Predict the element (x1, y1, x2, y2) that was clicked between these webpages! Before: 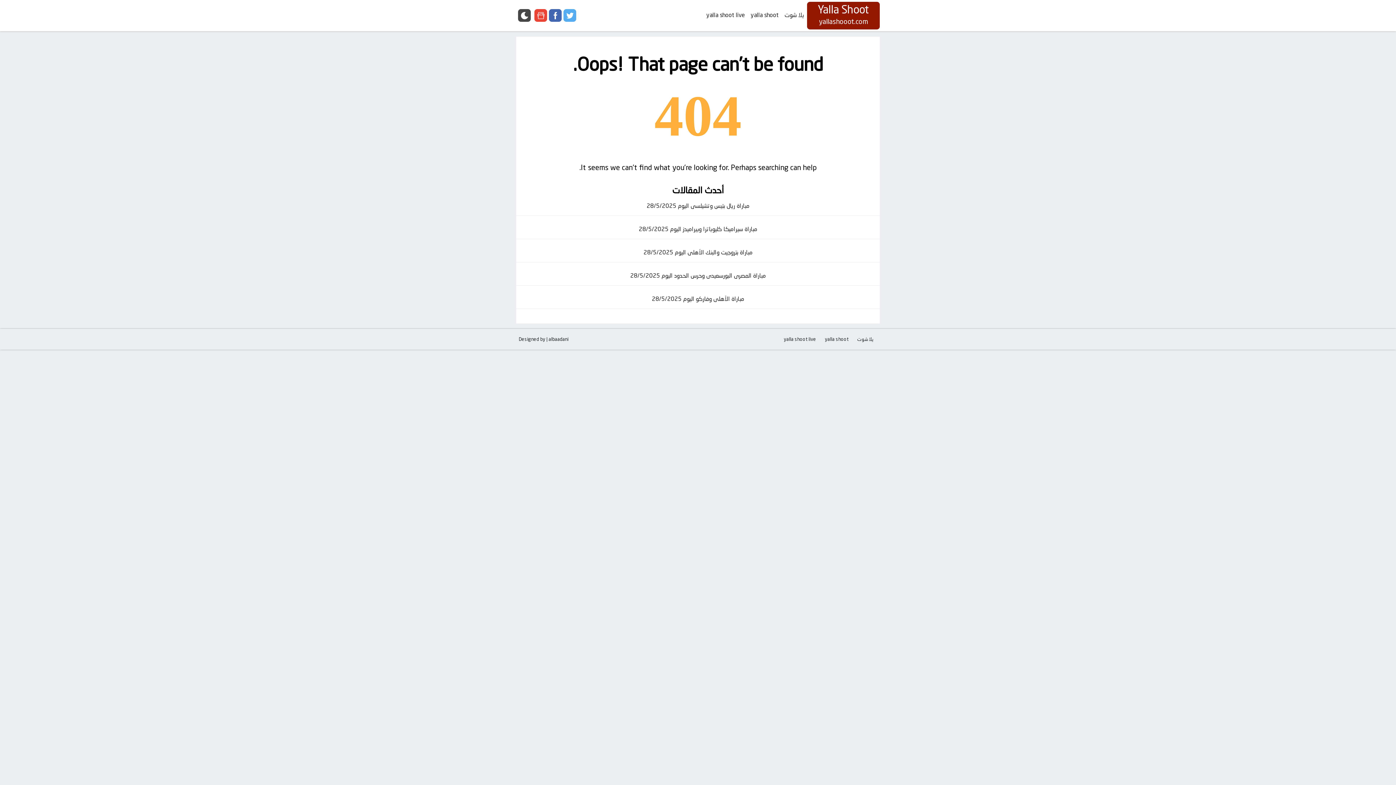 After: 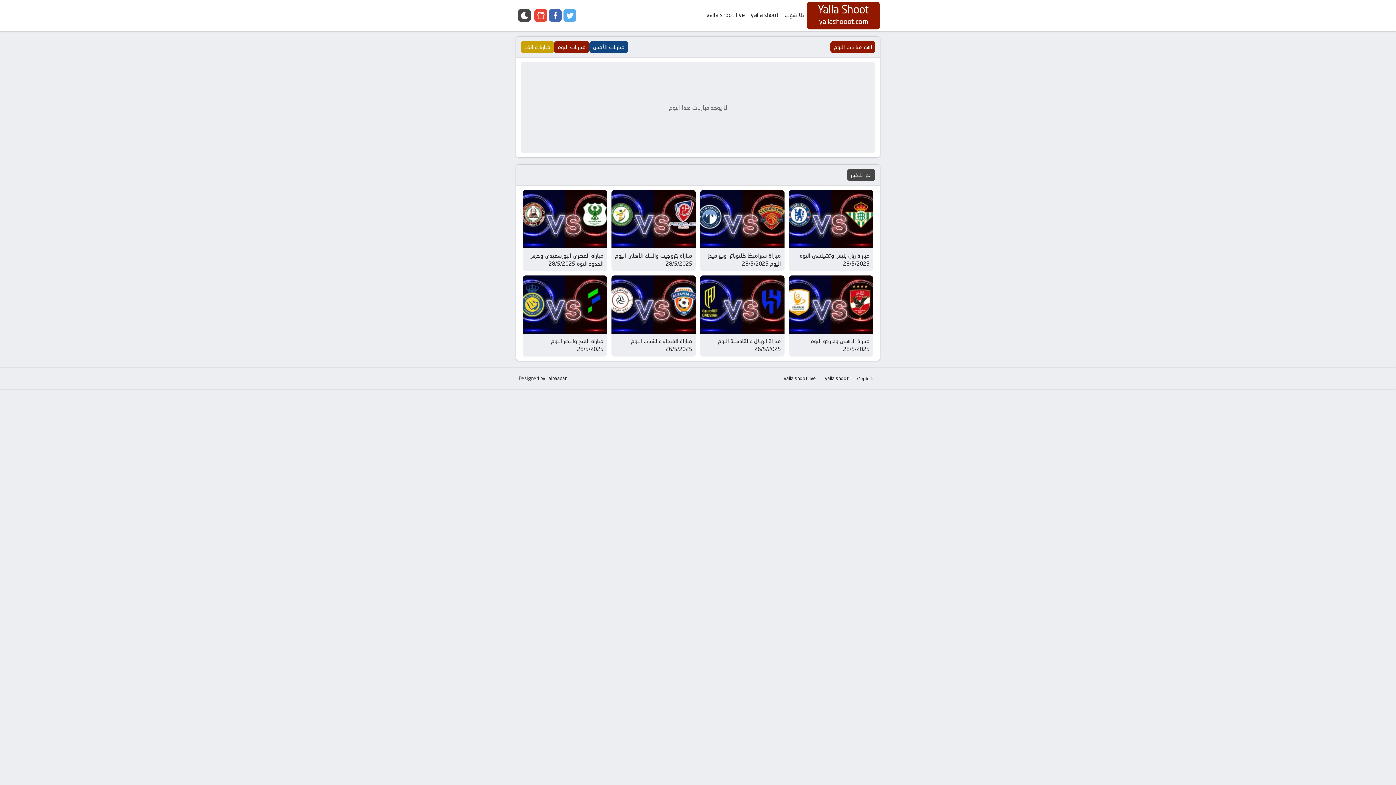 Action: label: yalla shoot live bbox: (703, 0, 748, 30)